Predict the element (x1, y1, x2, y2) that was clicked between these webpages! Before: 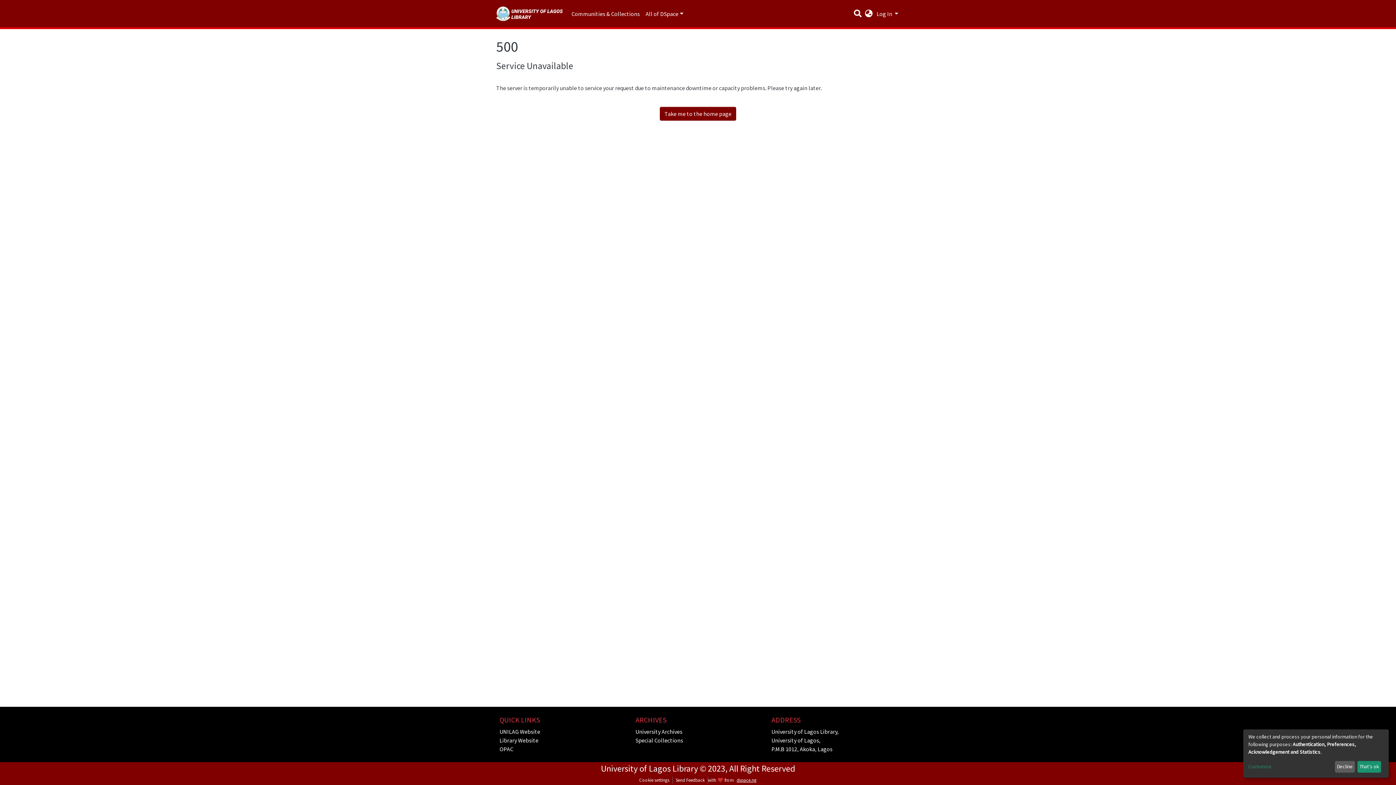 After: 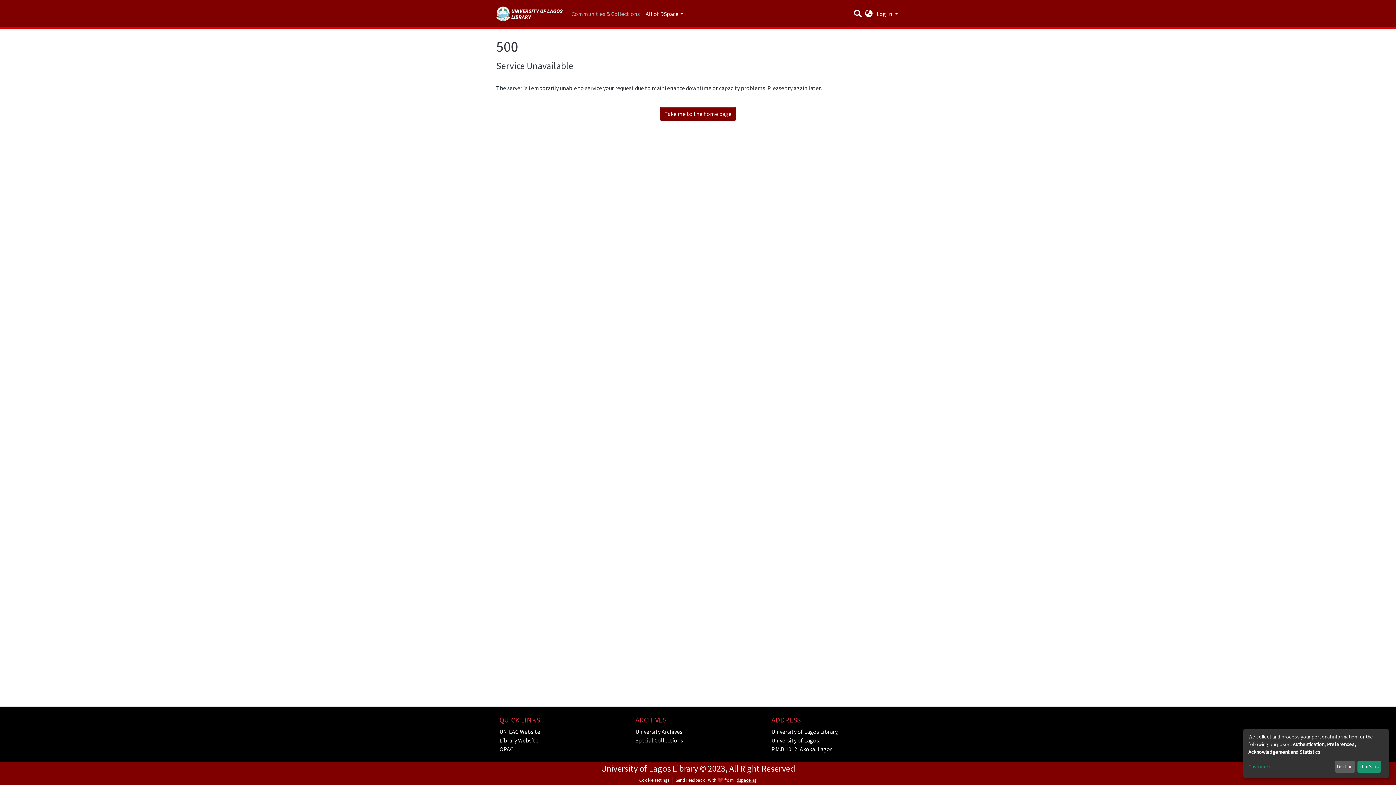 Action: label: Communities & Collections bbox: (568, 6, 642, 21)